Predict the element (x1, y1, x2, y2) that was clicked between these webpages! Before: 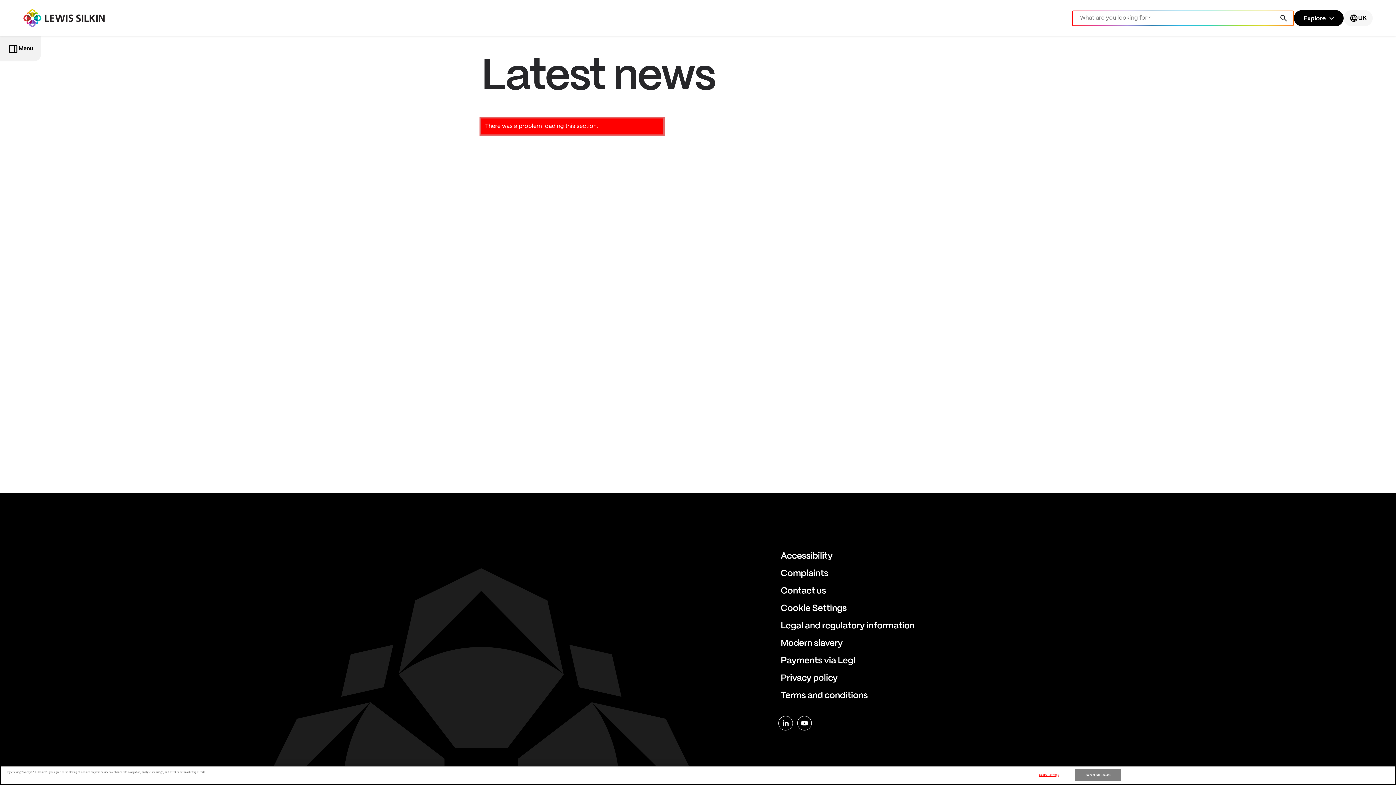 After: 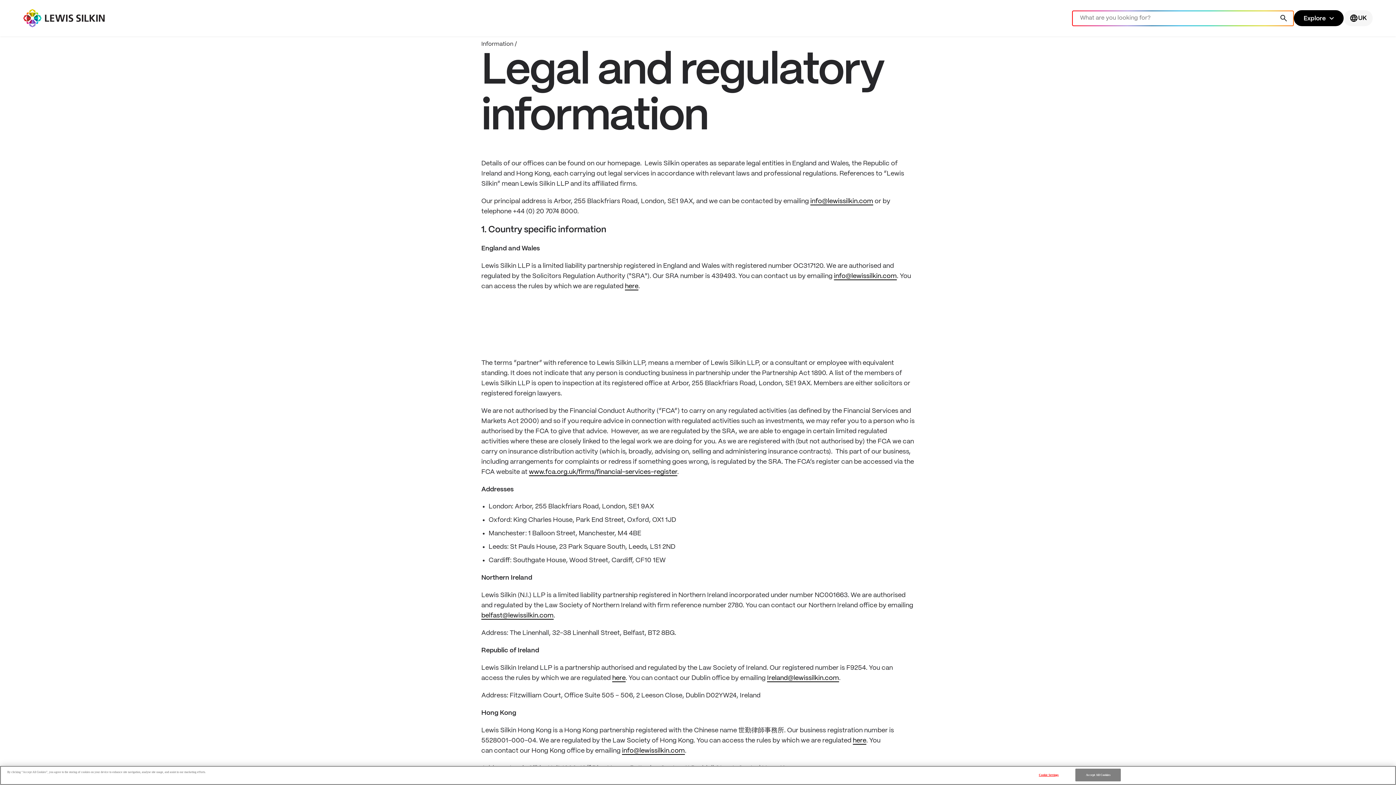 Action: bbox: (780, 621, 914, 638) label: Legal and regulatory information